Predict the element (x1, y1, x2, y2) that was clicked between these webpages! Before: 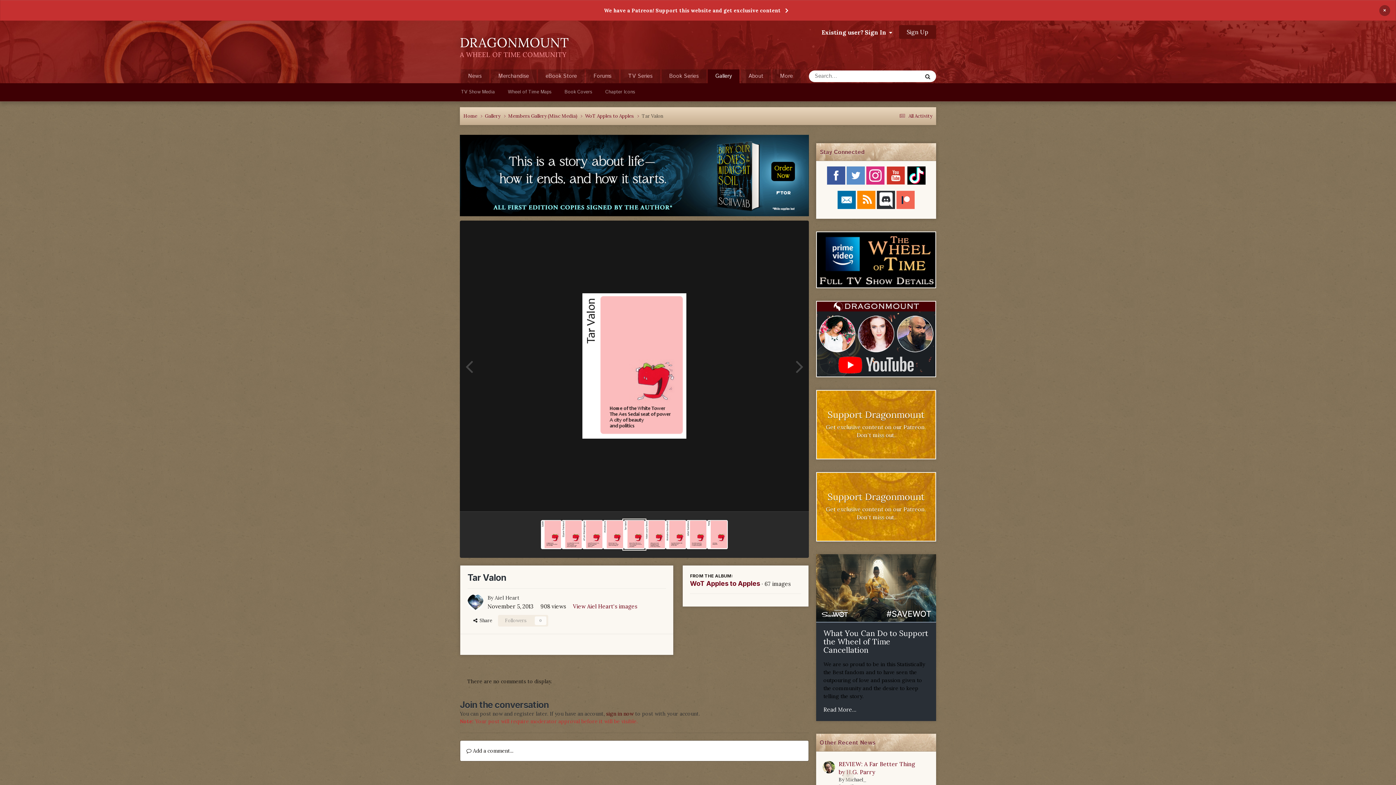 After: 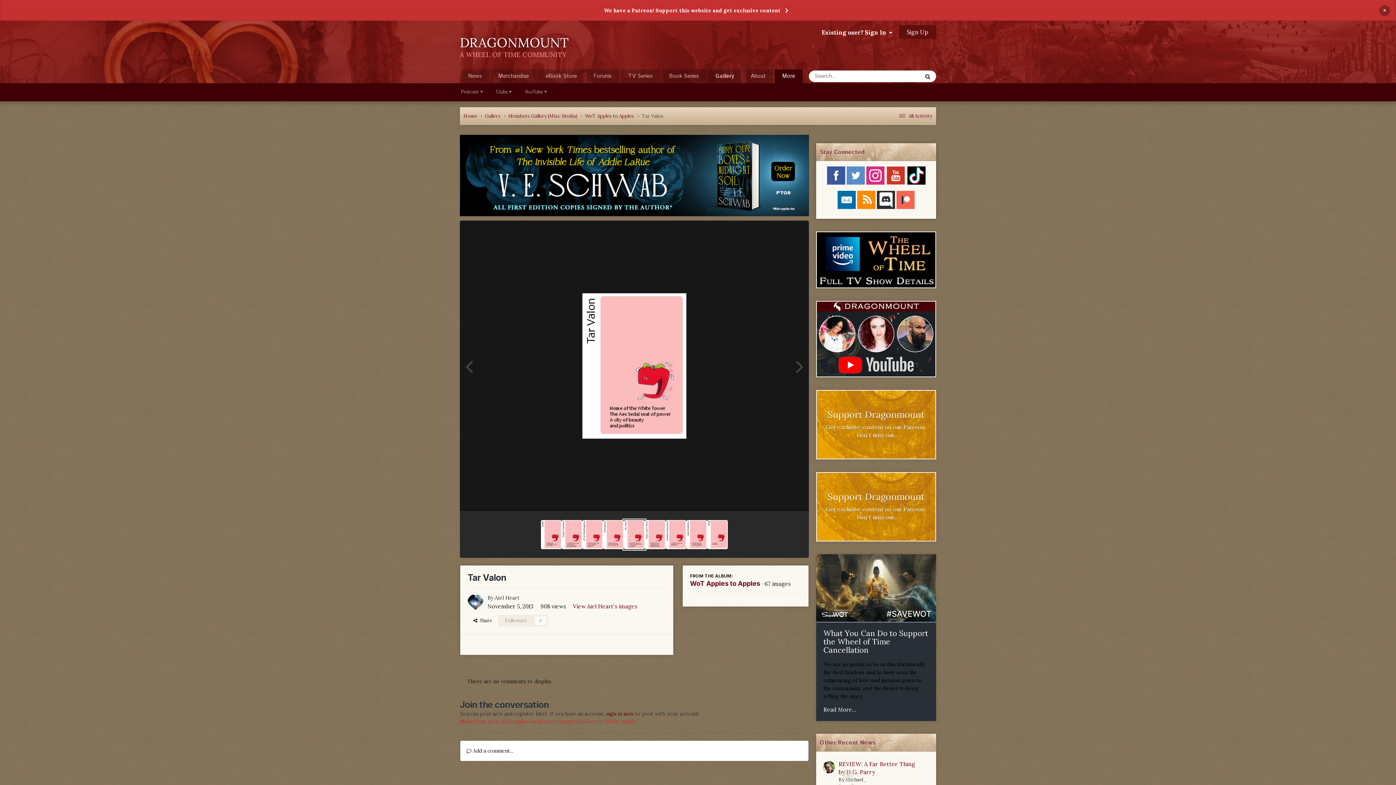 Action: bbox: (772, 69, 800, 83) label: More